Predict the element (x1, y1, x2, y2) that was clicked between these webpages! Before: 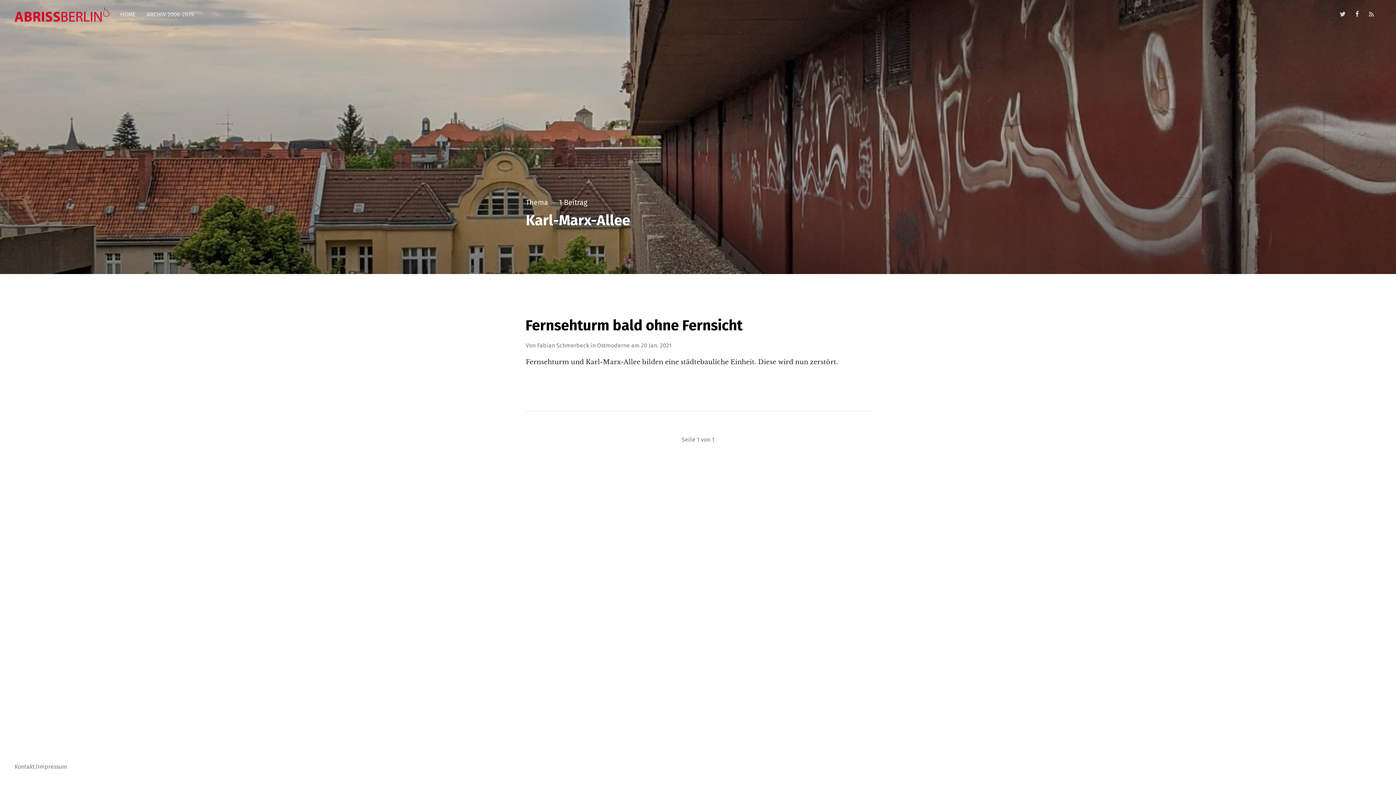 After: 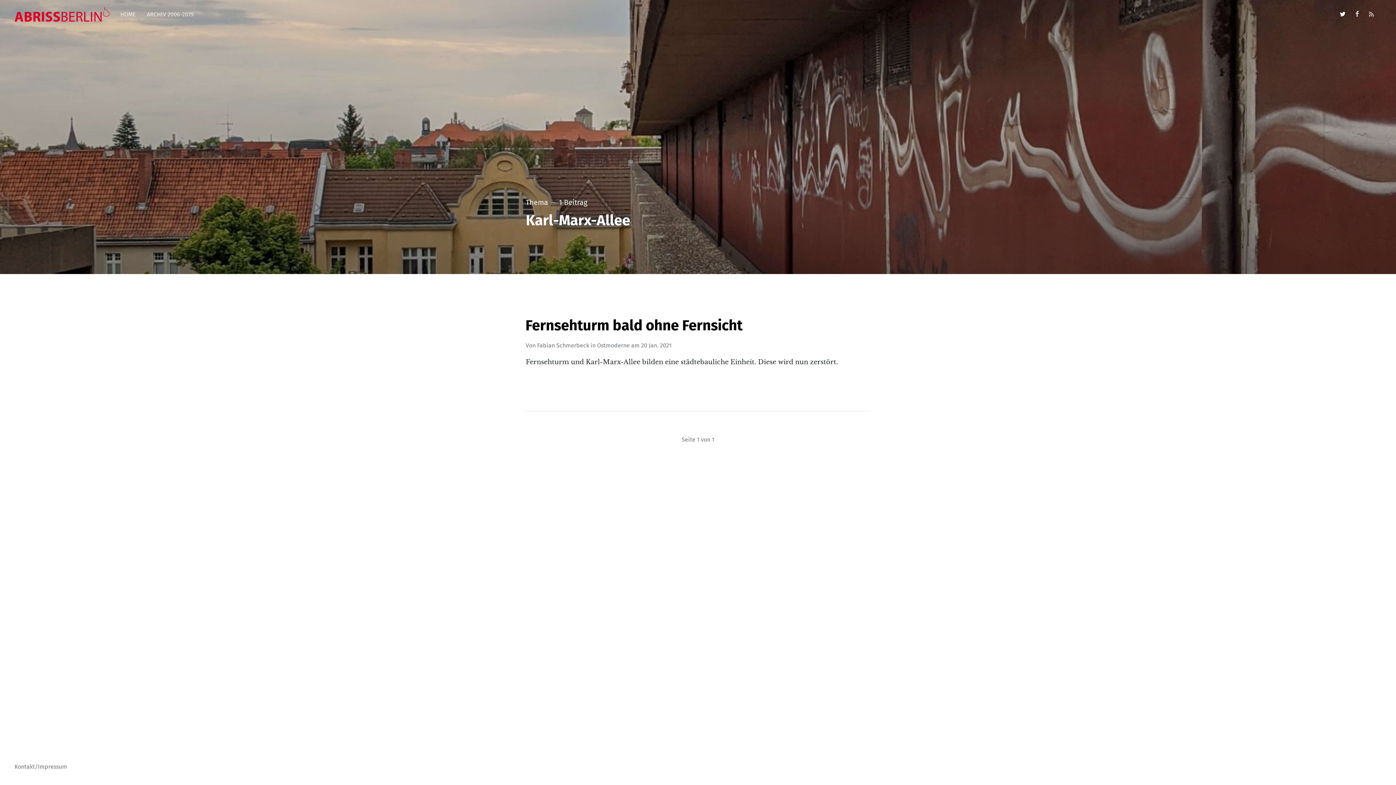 Action: bbox: (1338, 7, 1347, 21) label: Twitter